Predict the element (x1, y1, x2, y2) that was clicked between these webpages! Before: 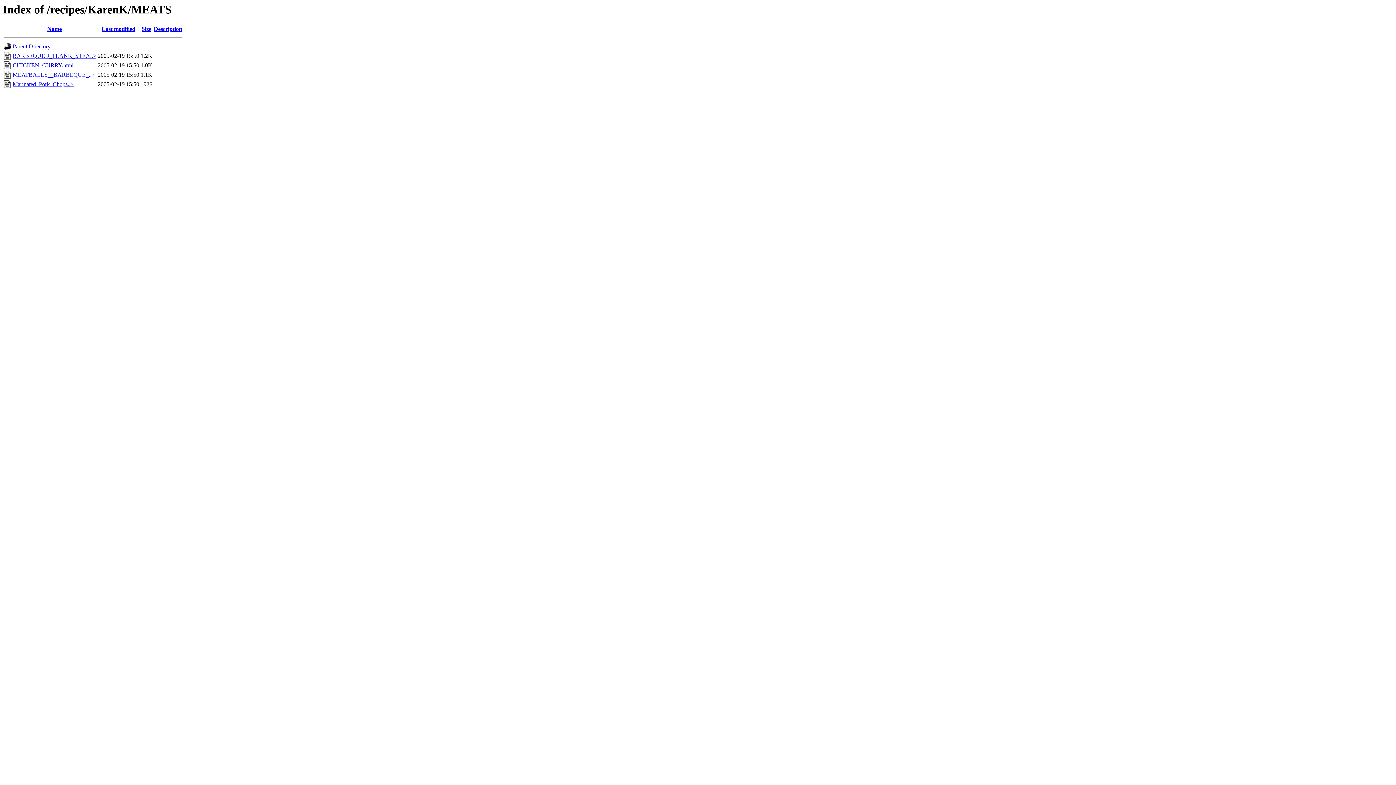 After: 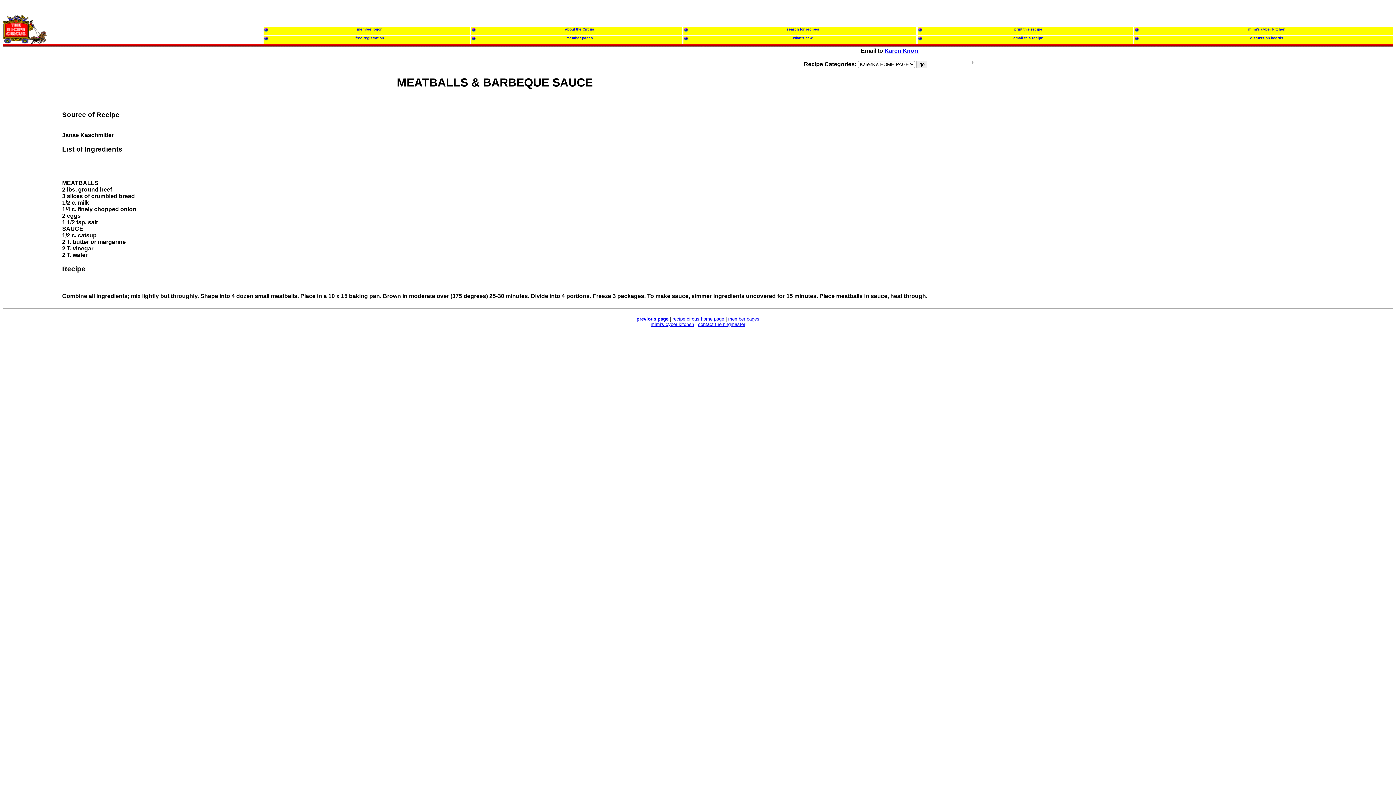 Action: bbox: (12, 71, 94, 77) label: MEATBALLS__BARBEQUE_..>